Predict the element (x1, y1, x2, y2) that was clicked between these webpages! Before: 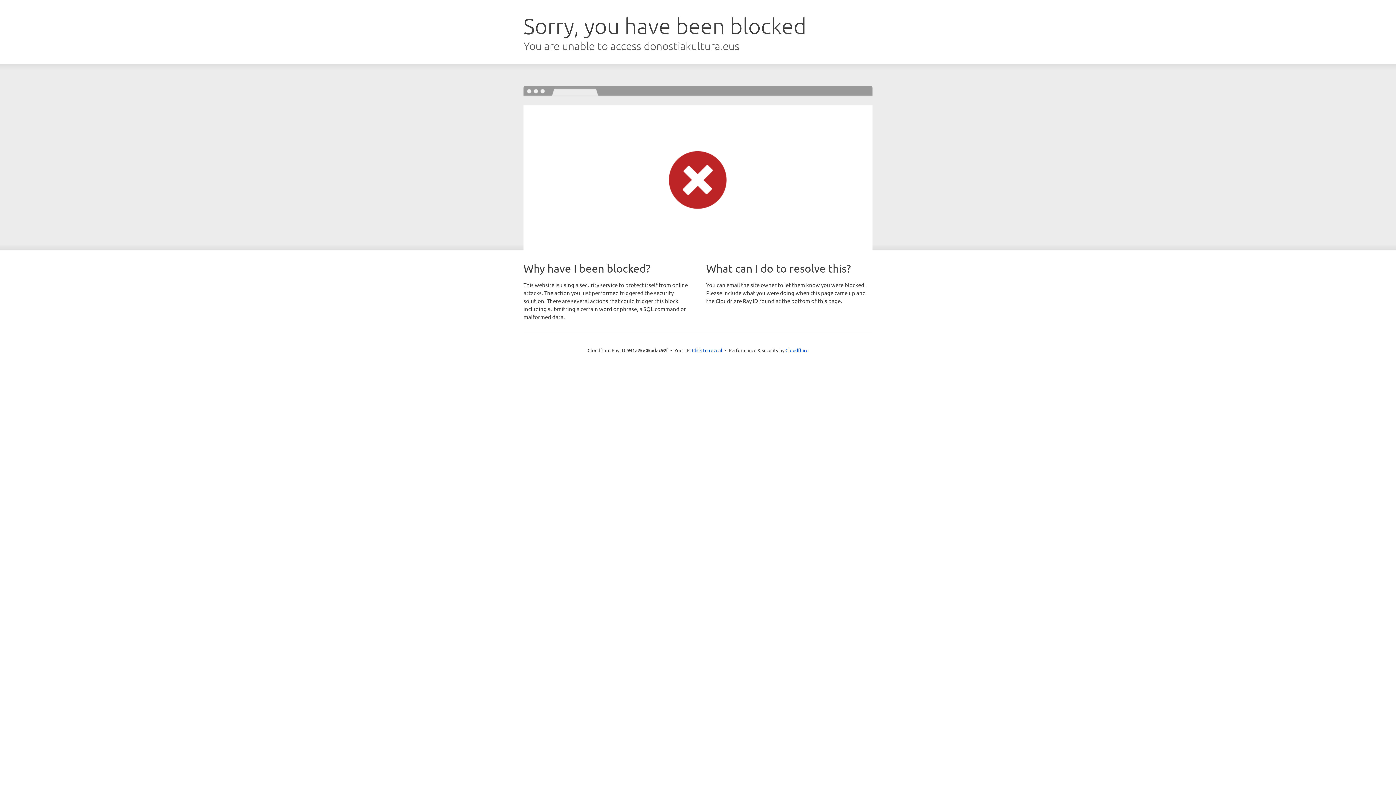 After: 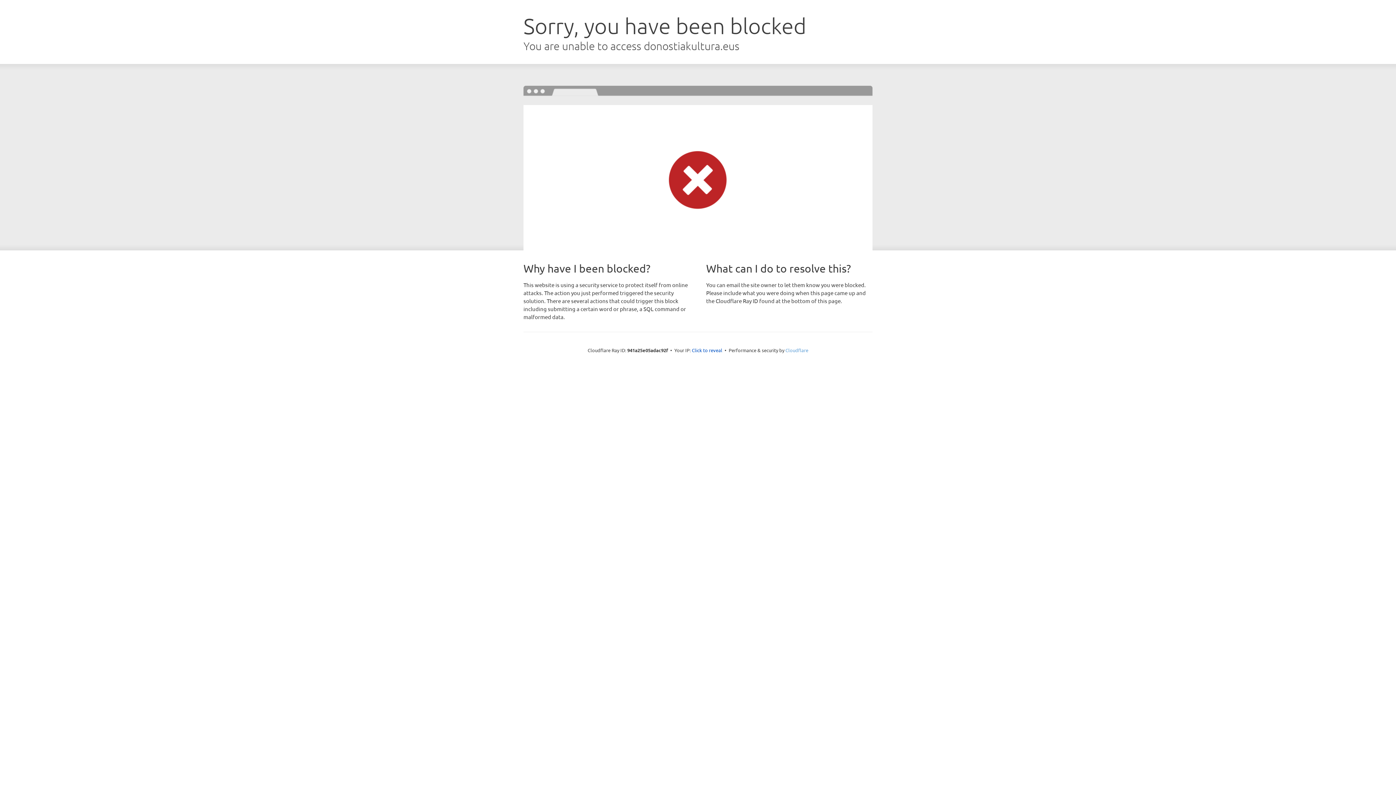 Action: label: Cloudflare bbox: (785, 347, 808, 353)